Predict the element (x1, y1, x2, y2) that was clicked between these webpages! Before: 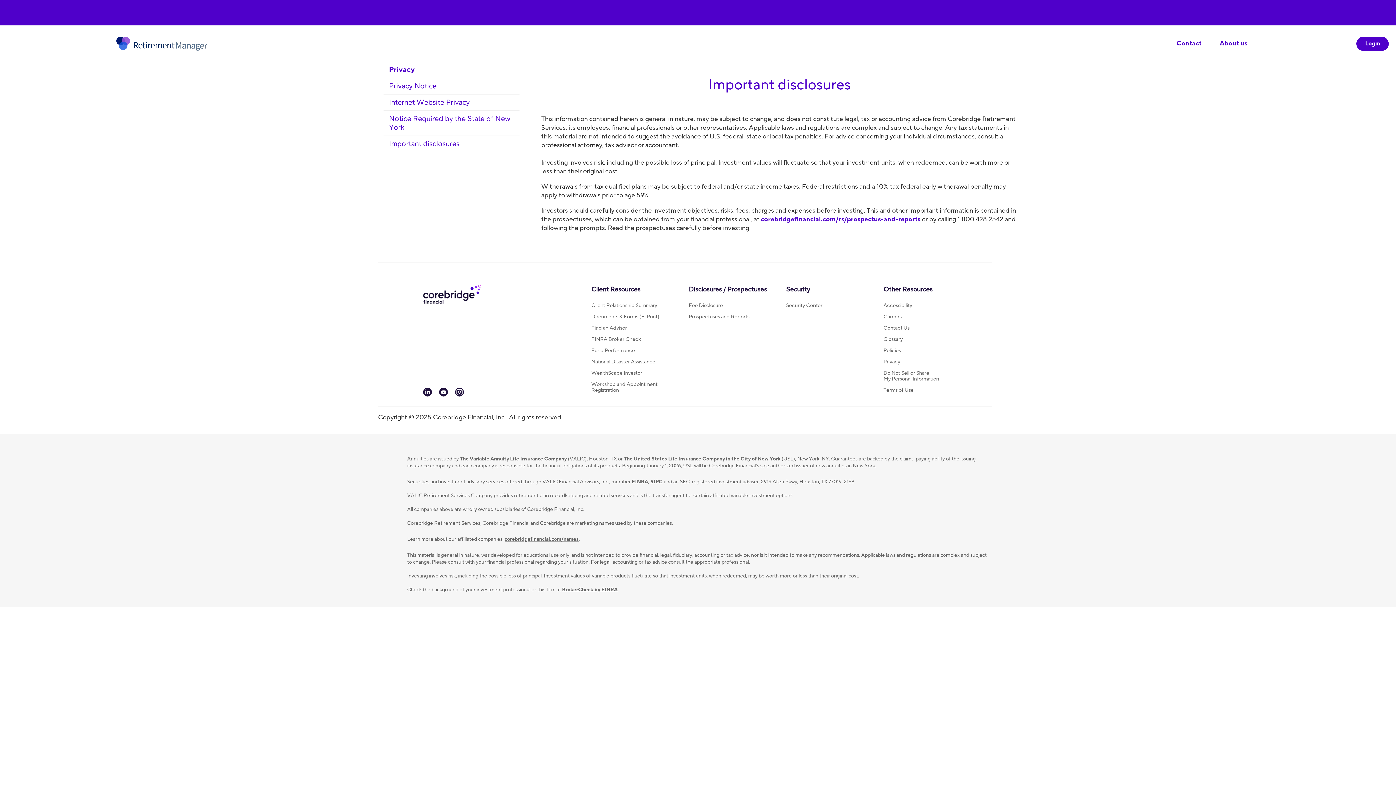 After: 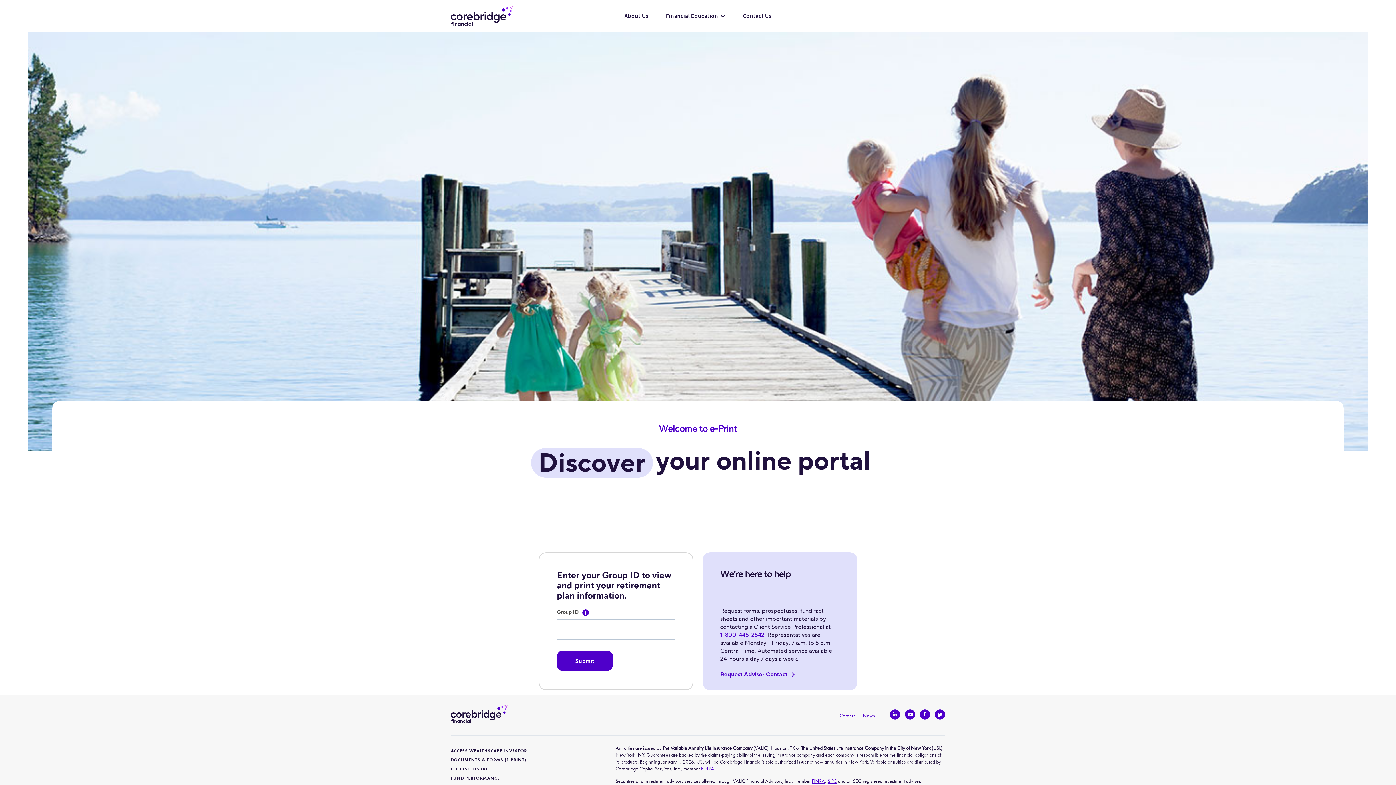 Action: bbox: (591, 314, 677, 320) label: Documents & Forms (E-Print)